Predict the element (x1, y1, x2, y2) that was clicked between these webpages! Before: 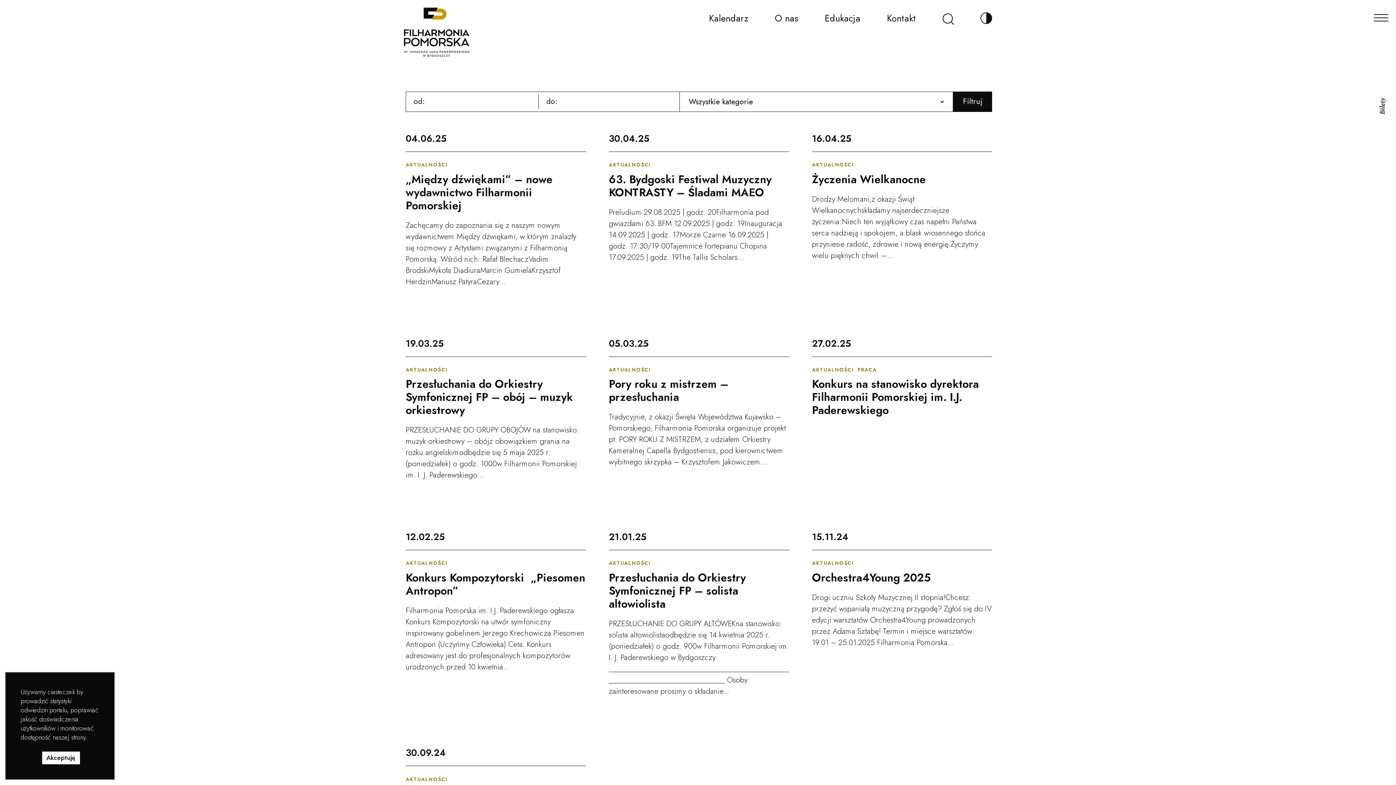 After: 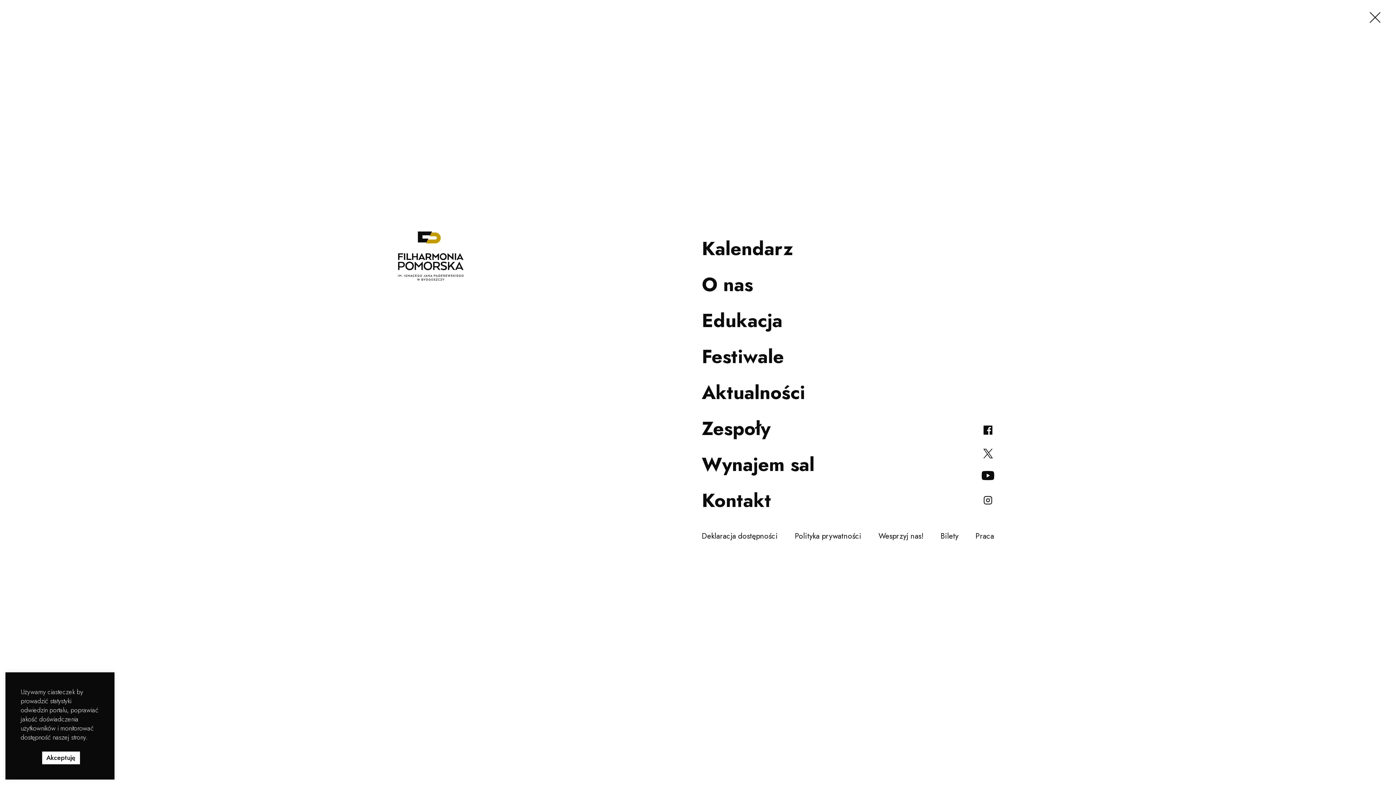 Action: label: Menu bbox: (1366, 0, 1396, 31)